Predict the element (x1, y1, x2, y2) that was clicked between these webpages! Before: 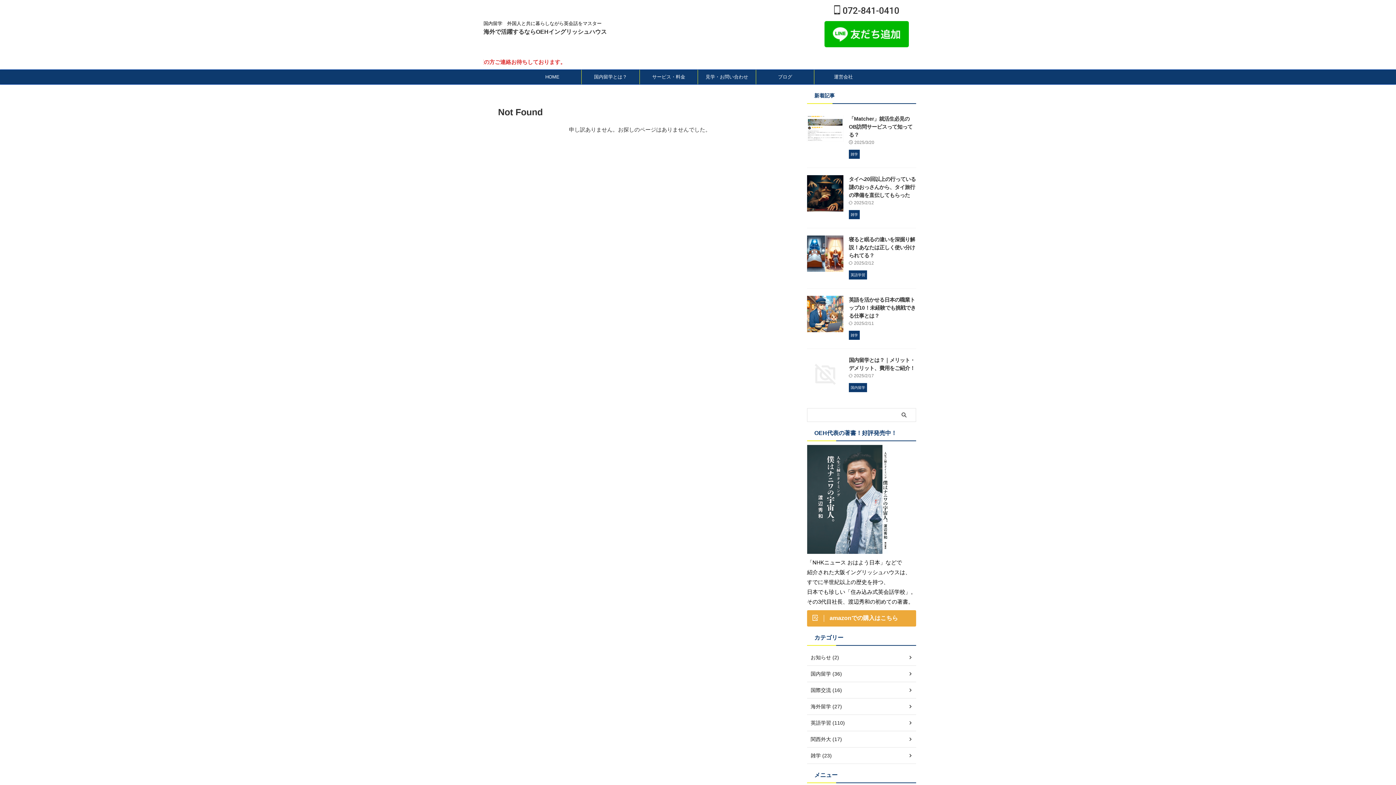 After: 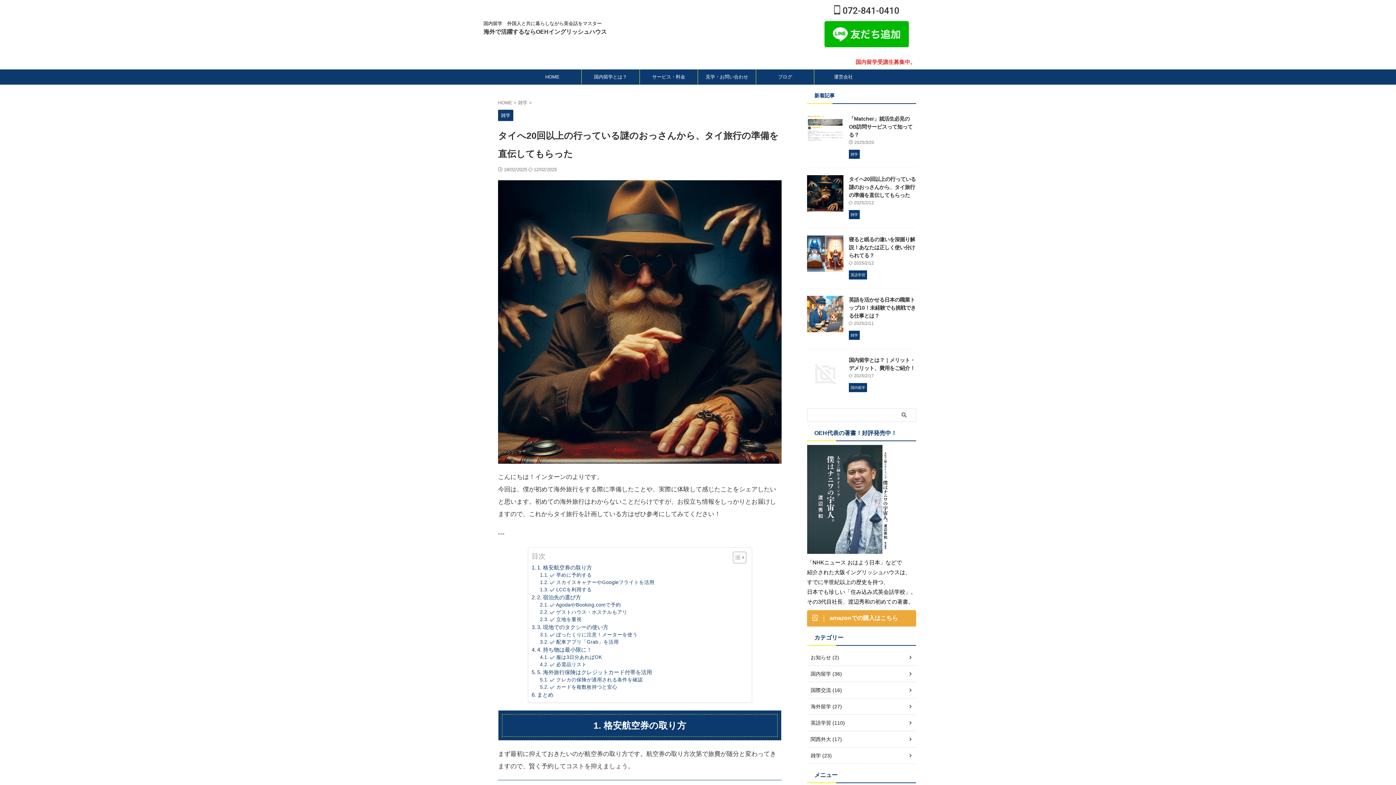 Action: label: タイへ20回以上の行っている謎のおっさんから、タイ旅行の準備を直伝してもらった bbox: (849, 176, 916, 198)